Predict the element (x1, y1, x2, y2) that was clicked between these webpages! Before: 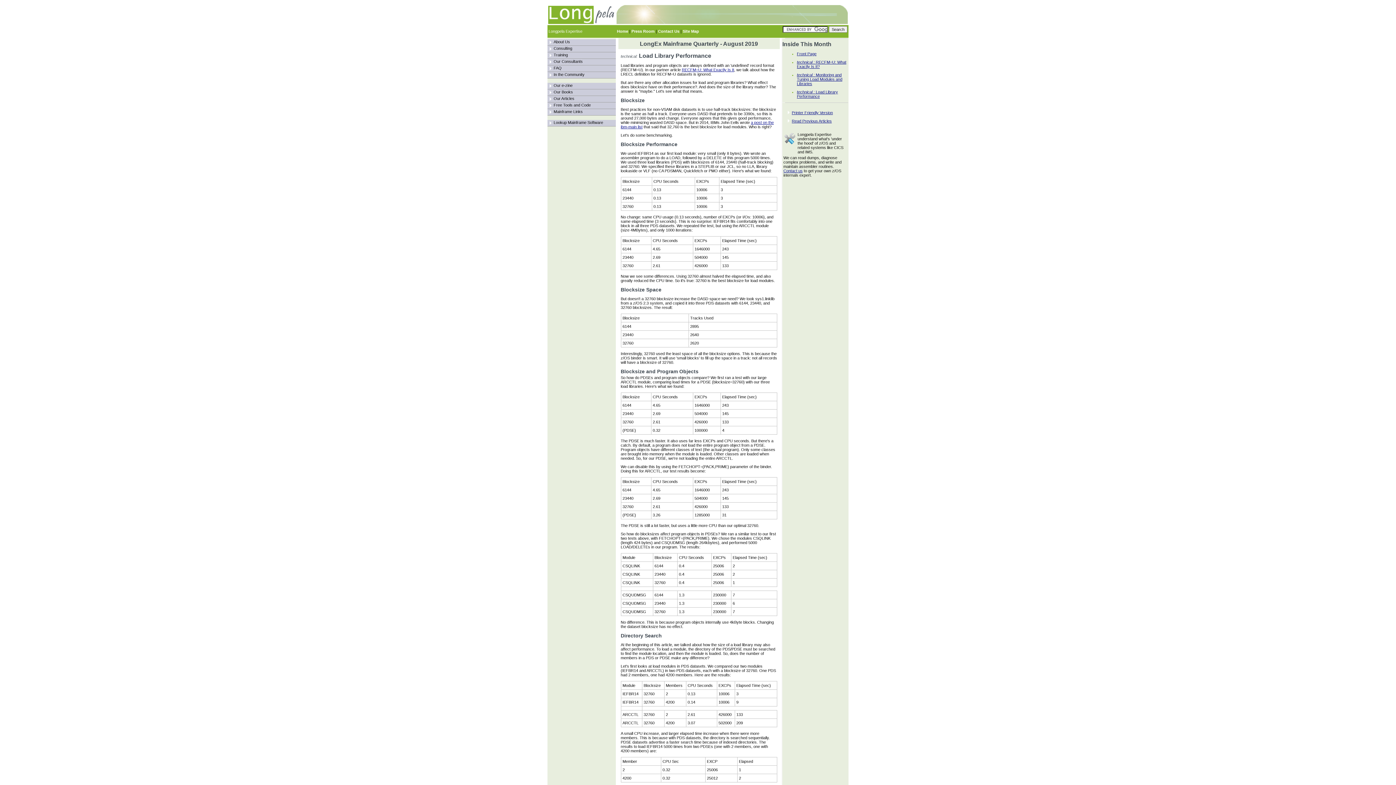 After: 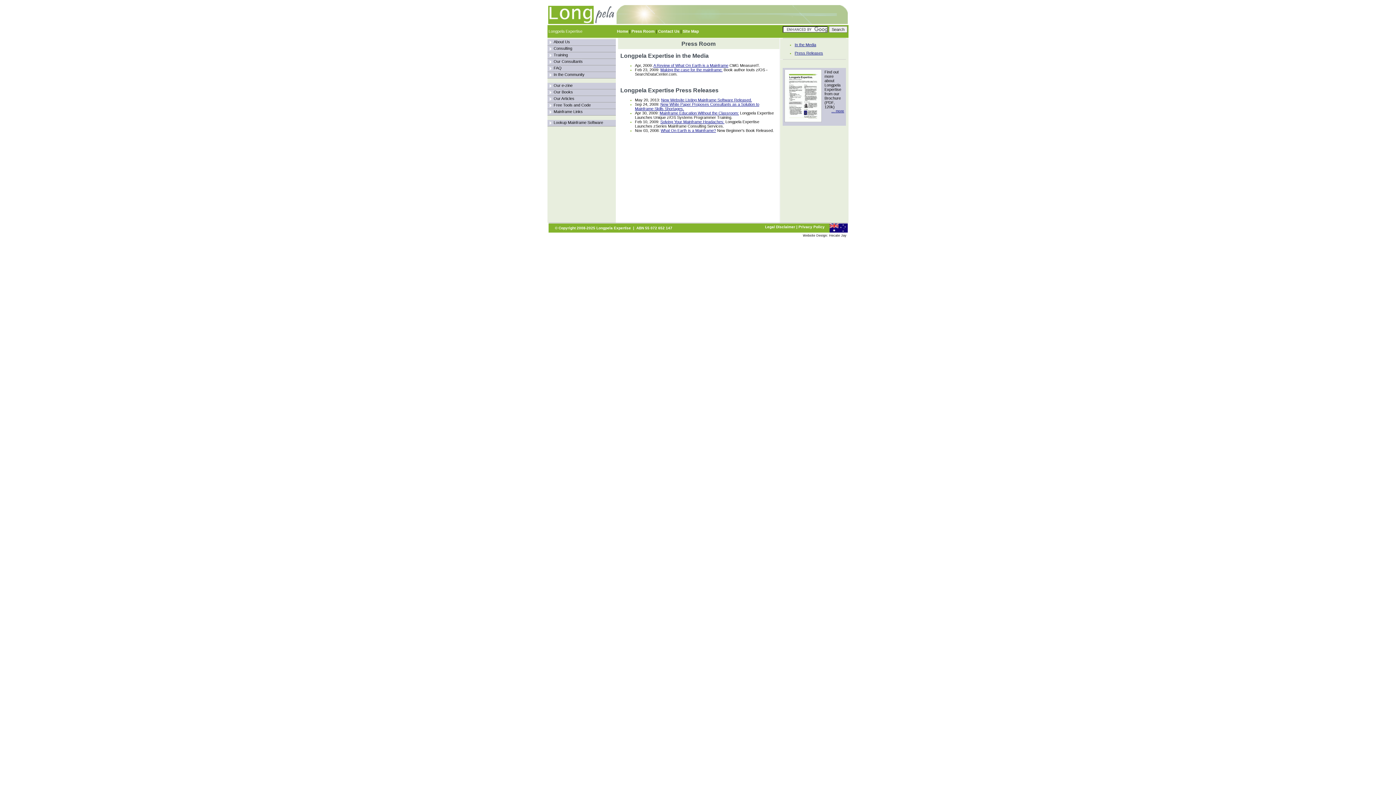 Action: label: Press Room bbox: (631, 29, 654, 33)